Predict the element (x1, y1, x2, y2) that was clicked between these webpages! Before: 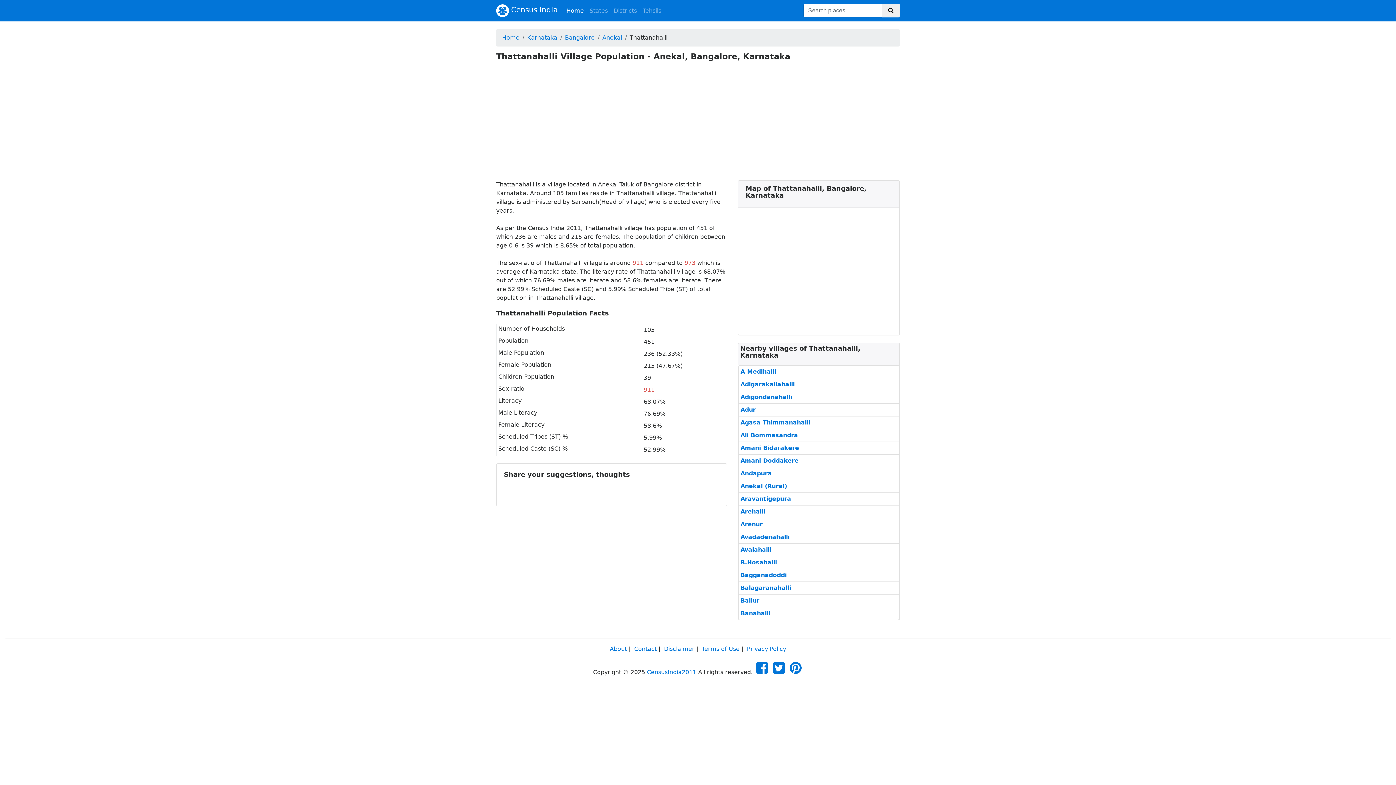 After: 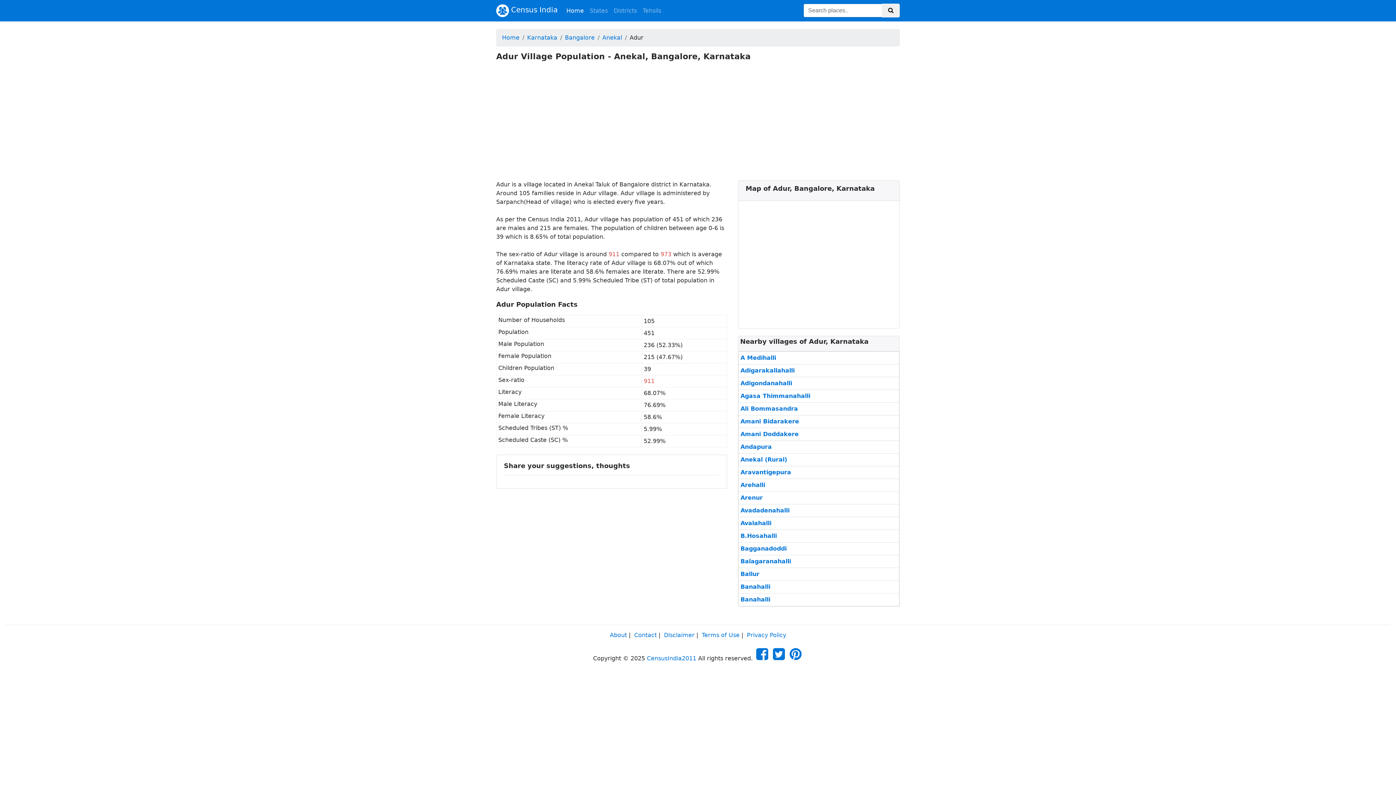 Action: label: Adur bbox: (740, 405, 756, 414)